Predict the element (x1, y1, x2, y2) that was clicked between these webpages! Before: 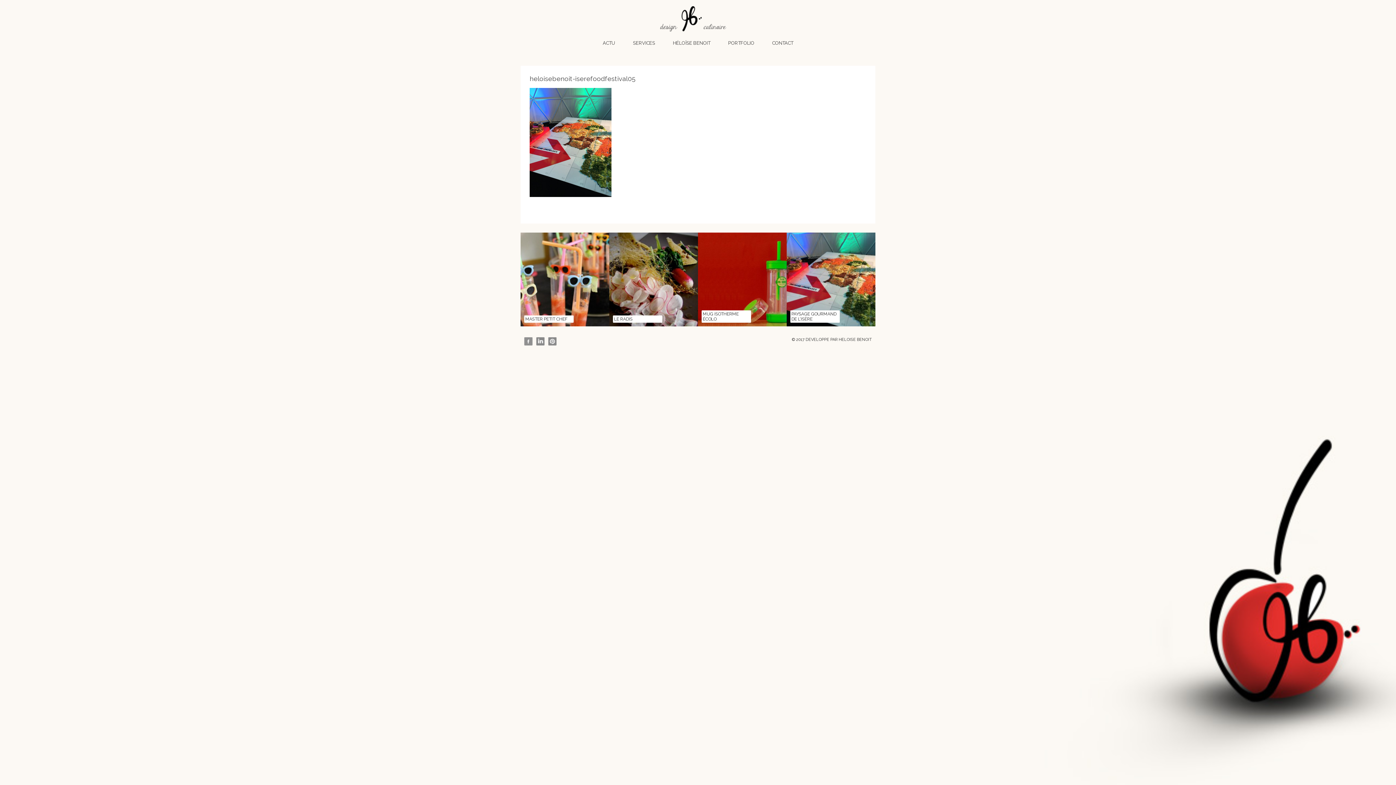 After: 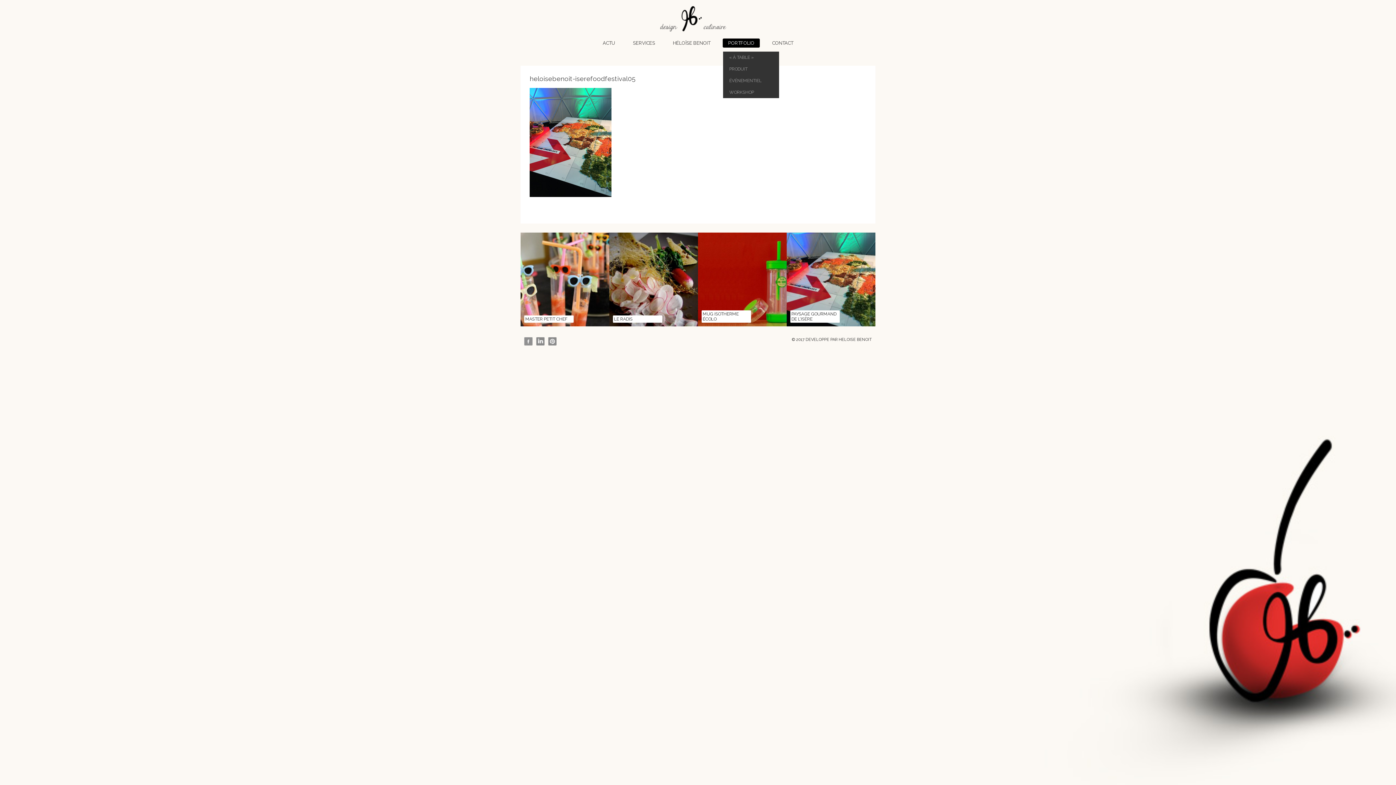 Action: label: PORTFOLIO bbox: (722, 38, 760, 47)